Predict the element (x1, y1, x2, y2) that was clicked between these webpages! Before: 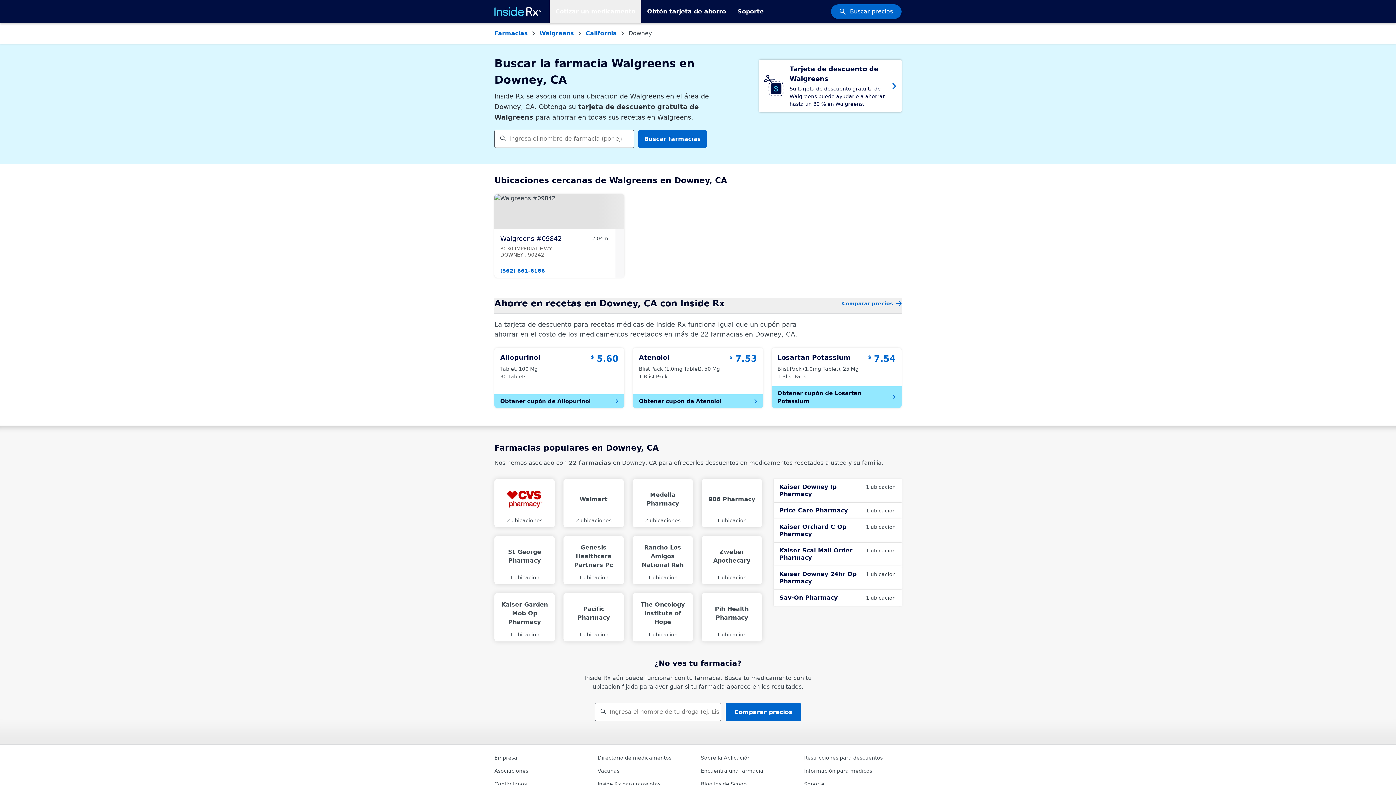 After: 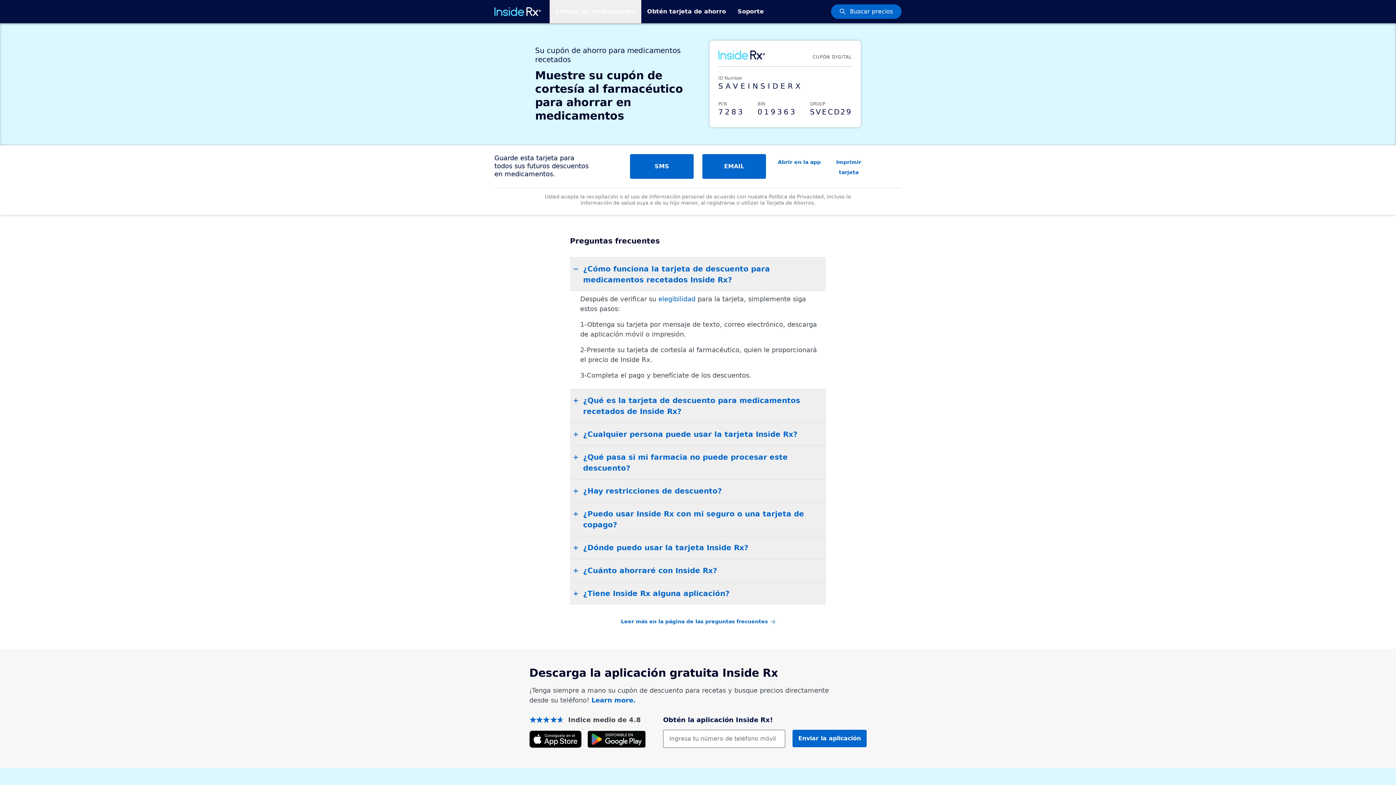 Action: label: Obtén tarjeta de ahorro bbox: (641, 8, 732, 14)